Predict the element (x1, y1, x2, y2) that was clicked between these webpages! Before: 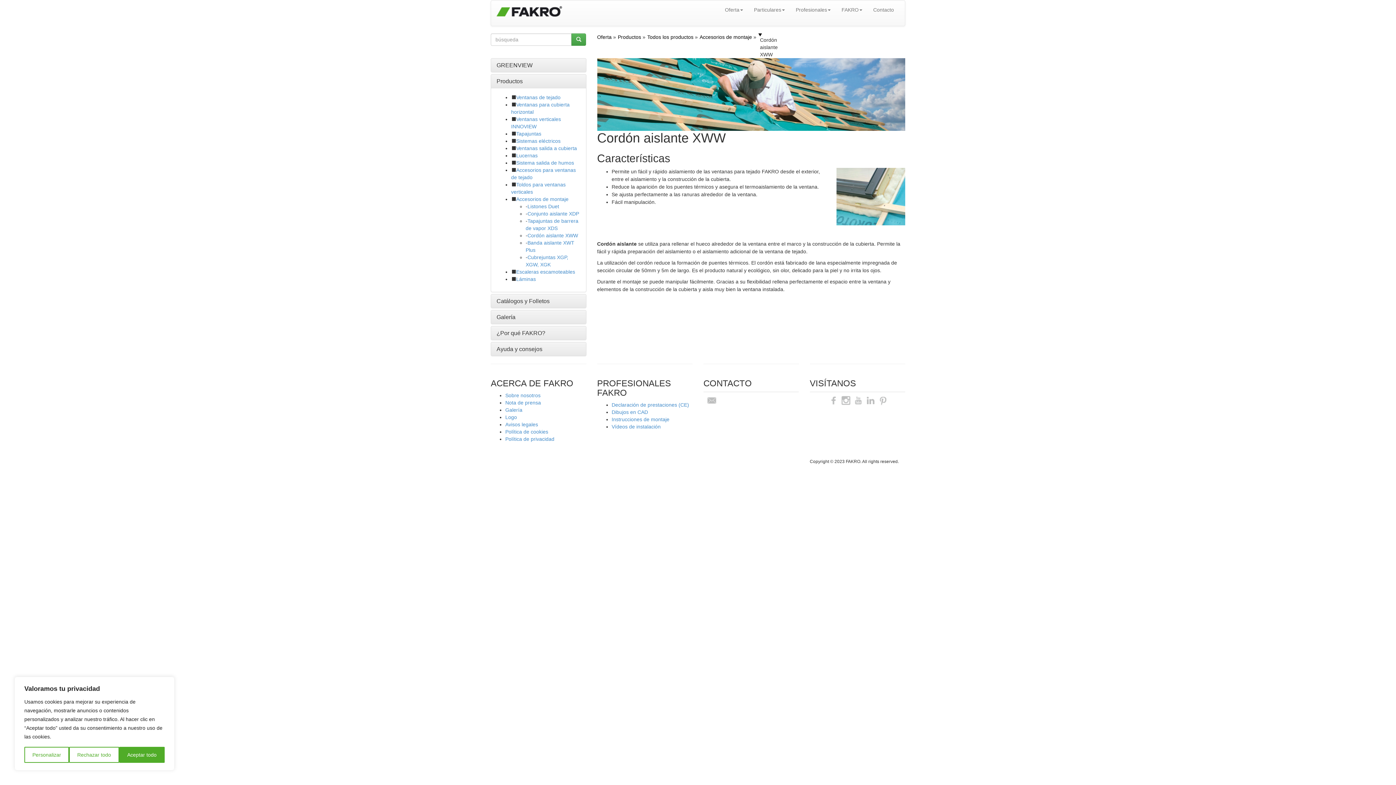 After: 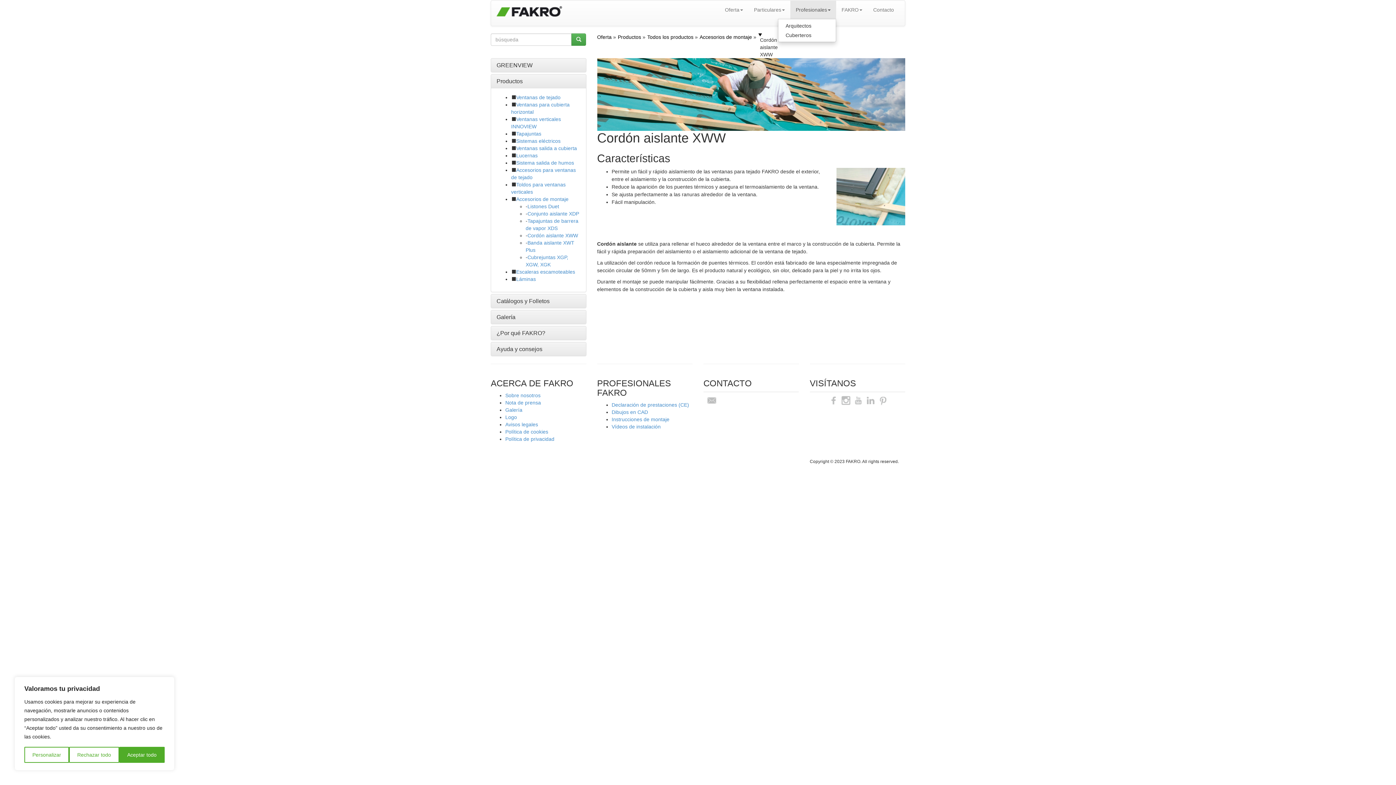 Action: bbox: (790, 0, 836, 18) label: Profesionales